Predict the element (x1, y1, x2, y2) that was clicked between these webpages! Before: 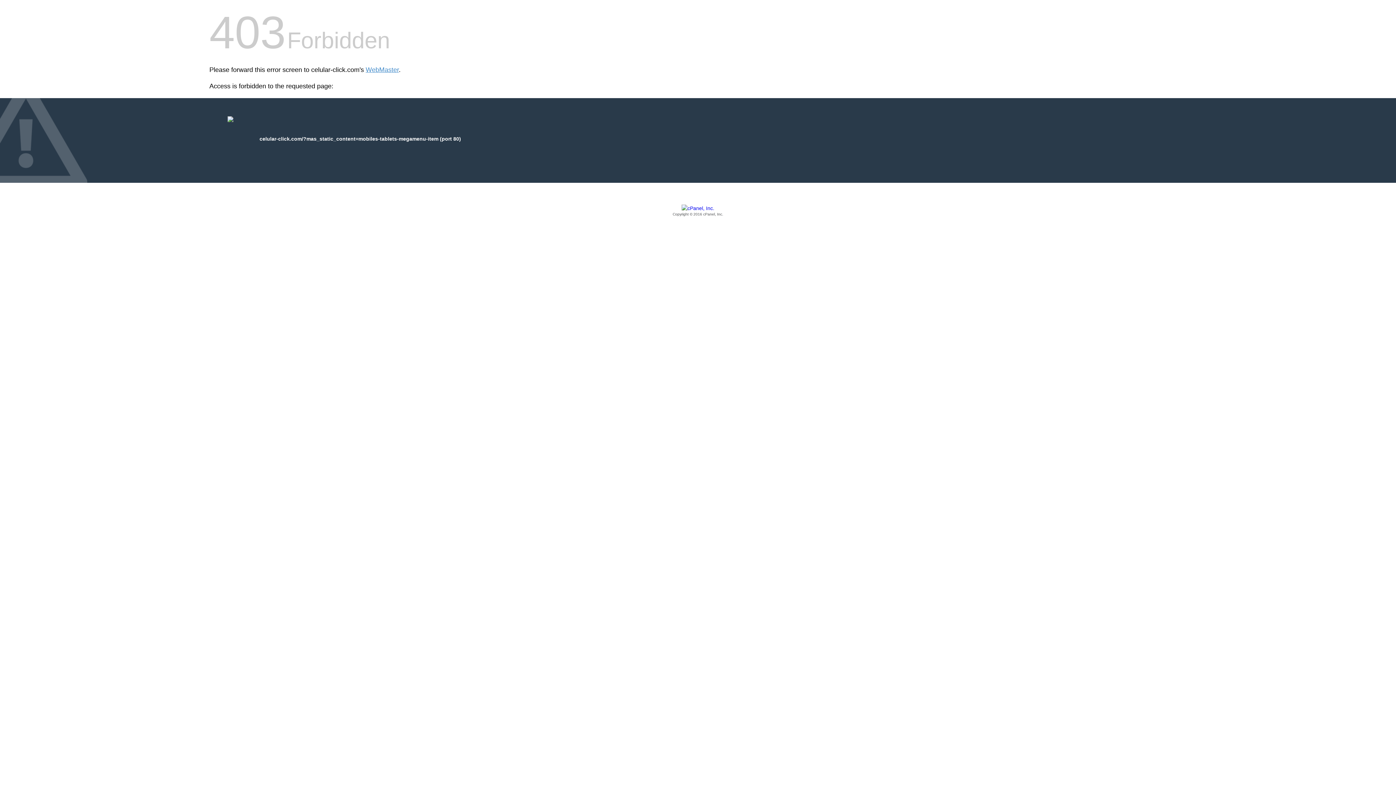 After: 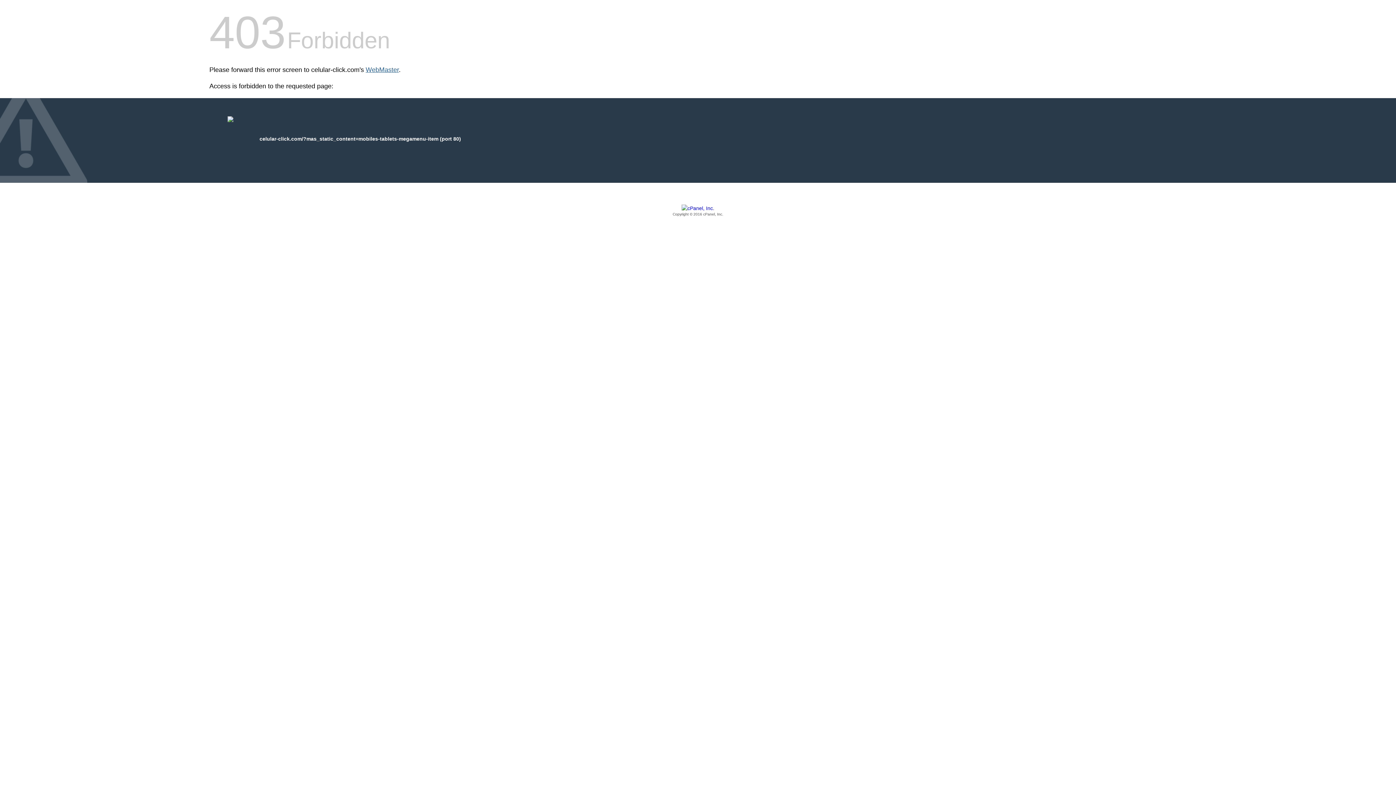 Action: bbox: (365, 66, 398, 73) label: WebMaster